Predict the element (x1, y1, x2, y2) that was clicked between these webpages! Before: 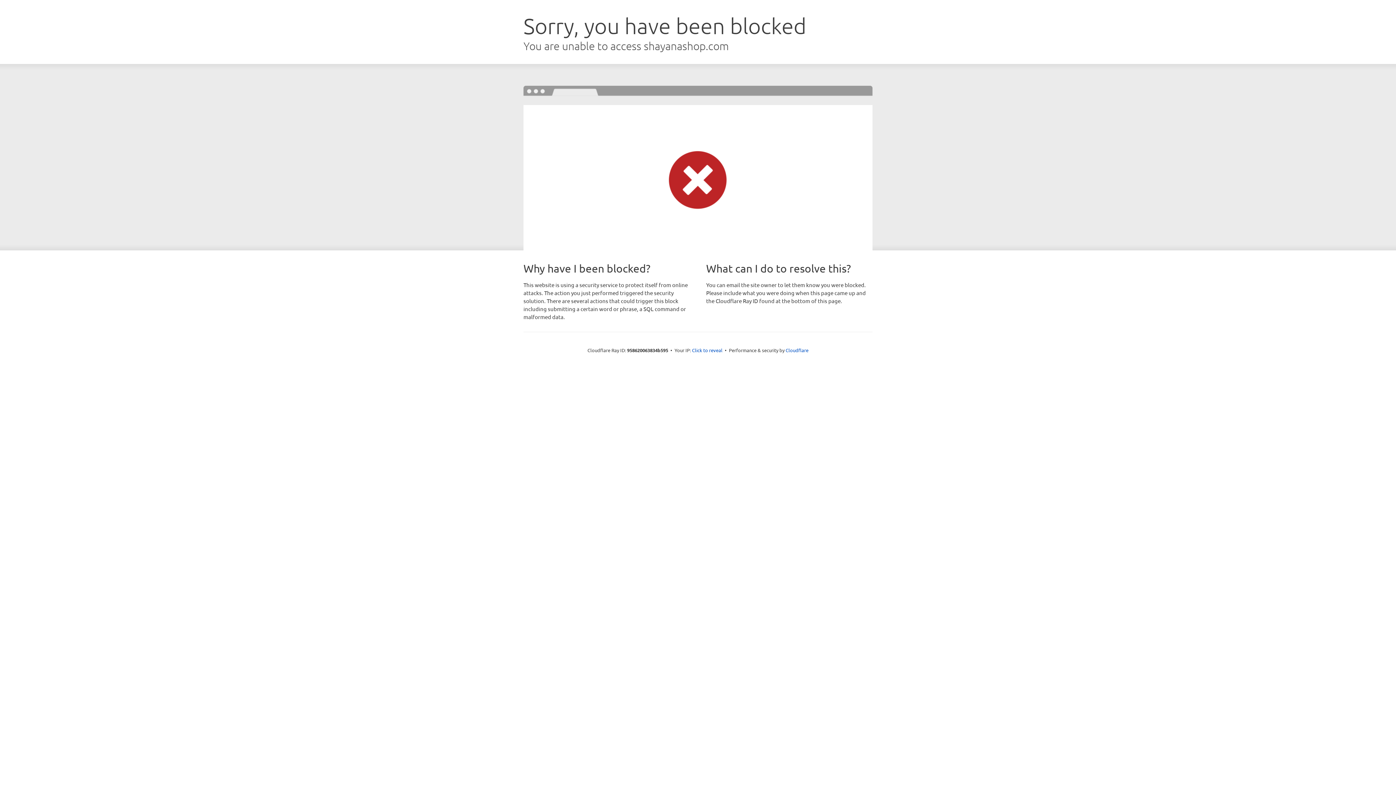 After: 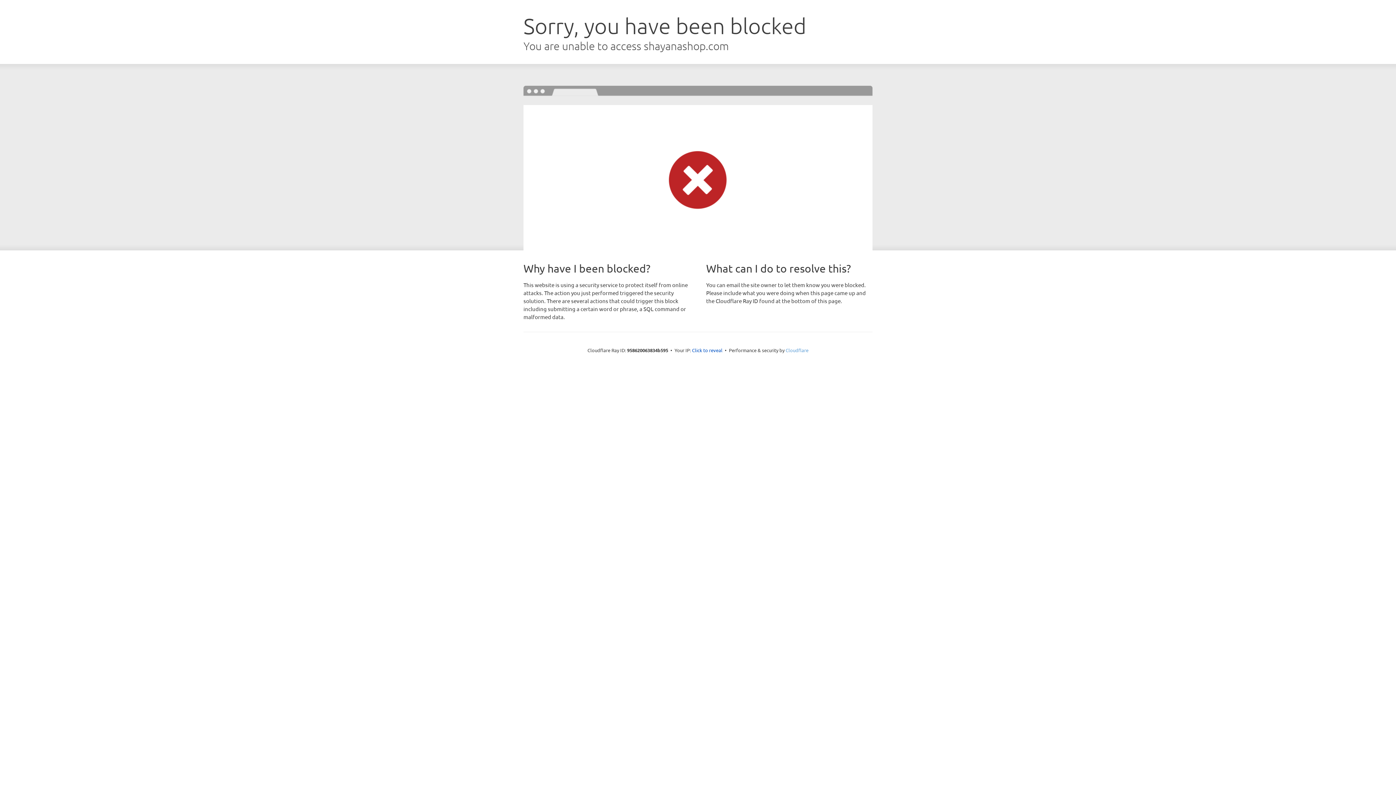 Action: bbox: (785, 347, 808, 353) label: Cloudflare